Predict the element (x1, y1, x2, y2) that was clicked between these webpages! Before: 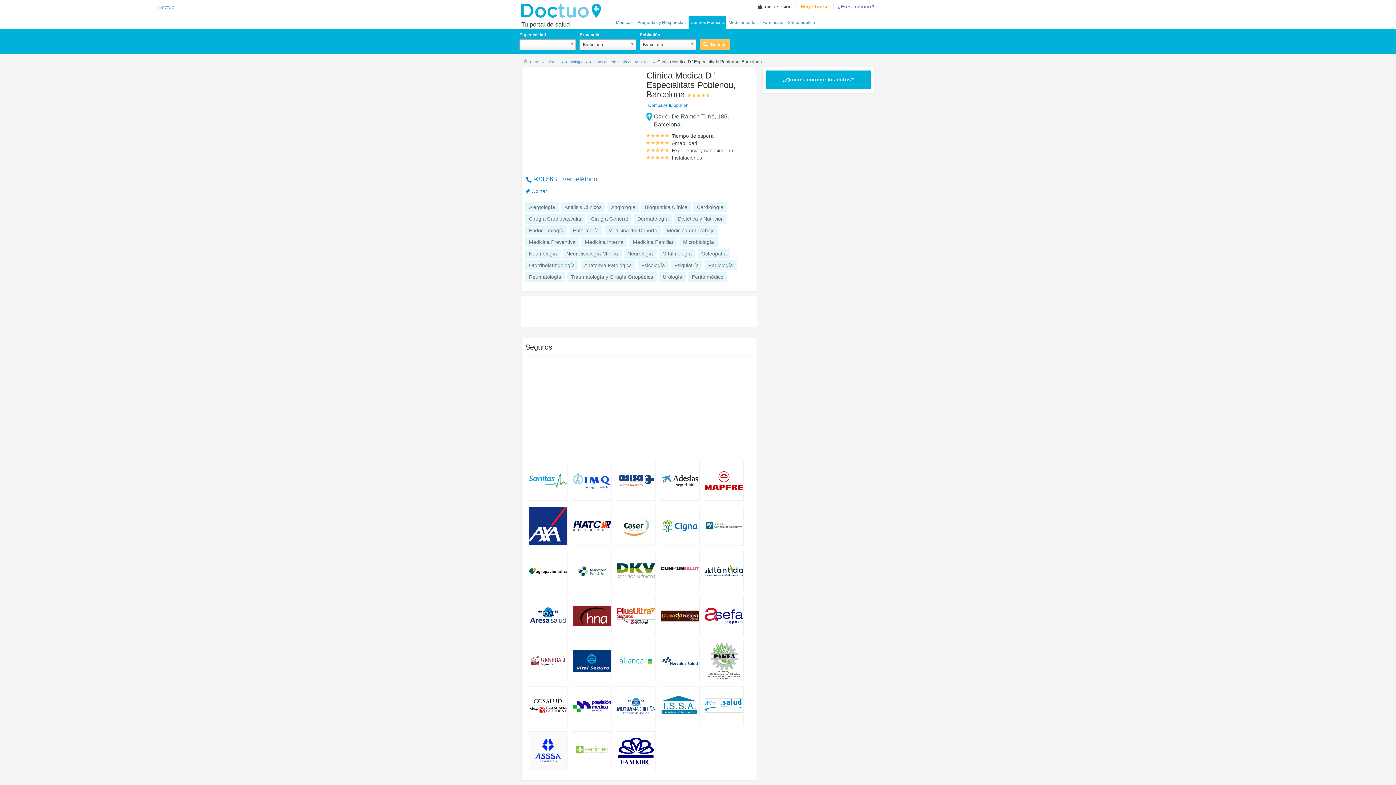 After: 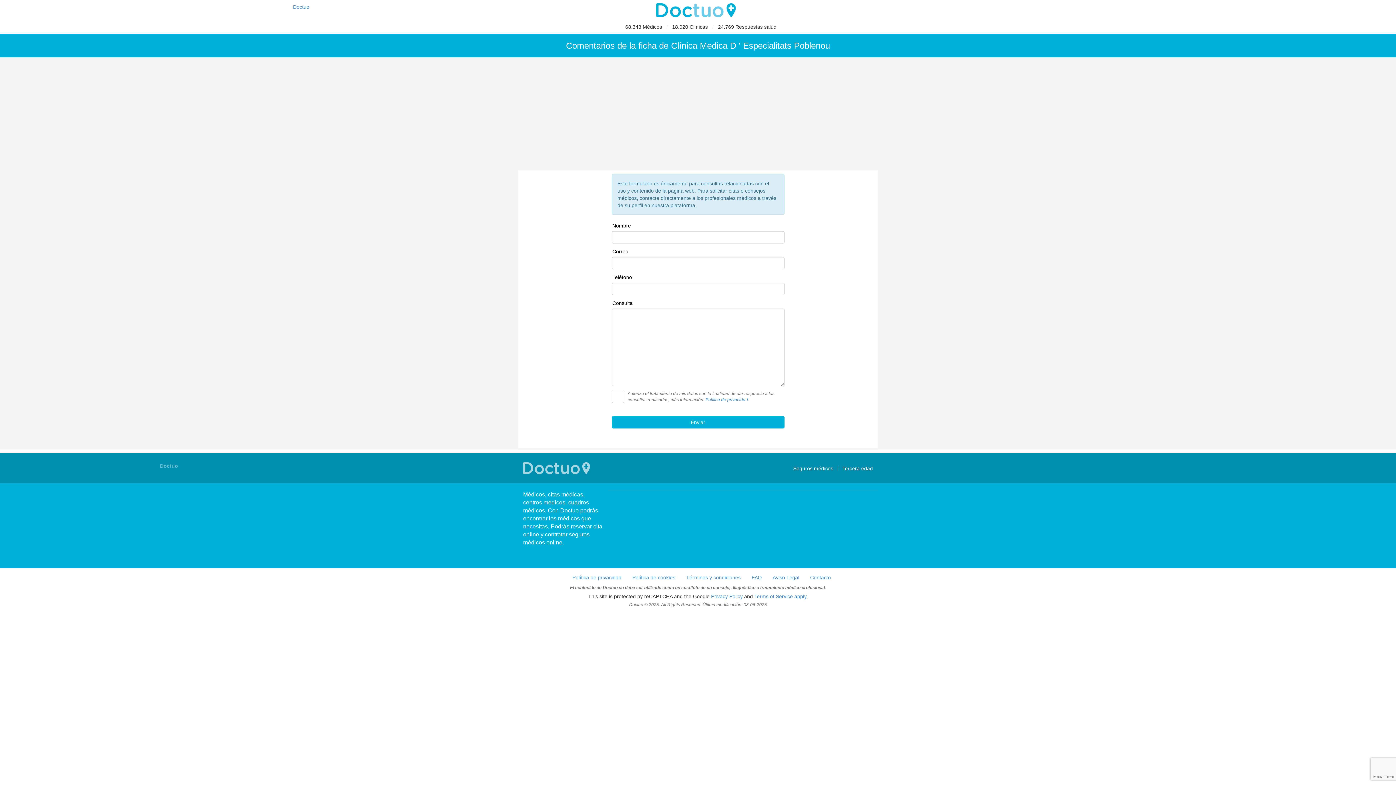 Action: label: ¿Quieres corregir los datos? bbox: (766, 70, 870, 89)